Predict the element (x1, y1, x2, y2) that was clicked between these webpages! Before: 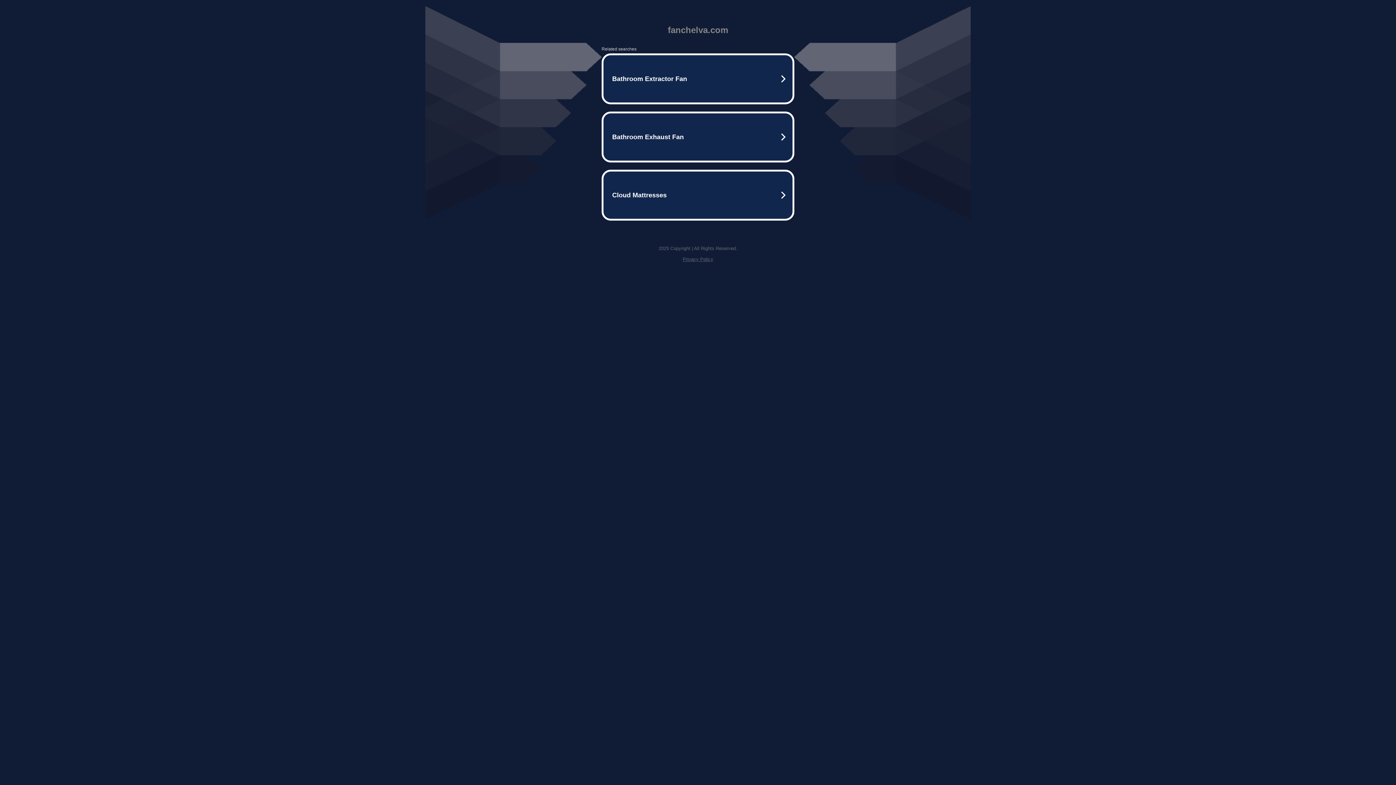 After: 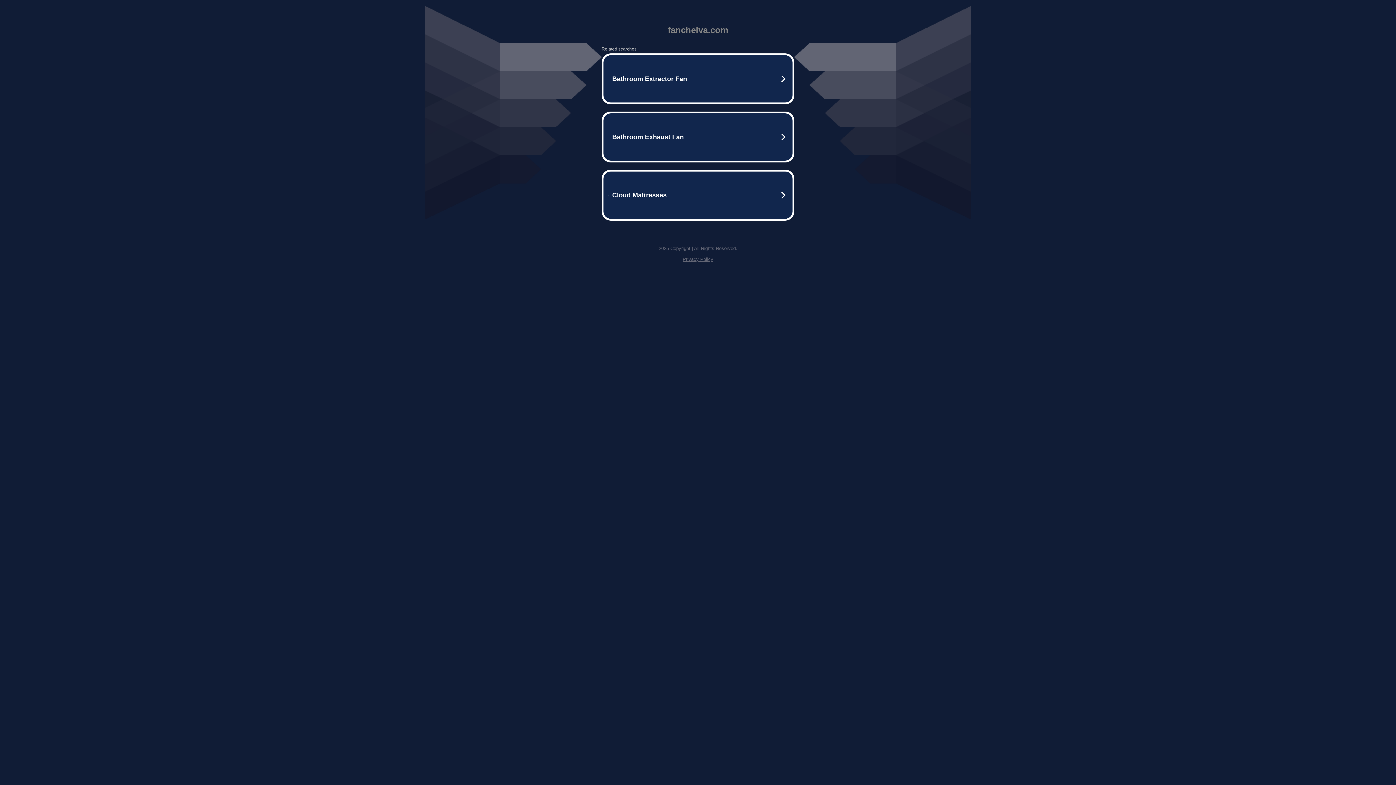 Action: bbox: (682, 256, 713, 262) label: Privacy Policy